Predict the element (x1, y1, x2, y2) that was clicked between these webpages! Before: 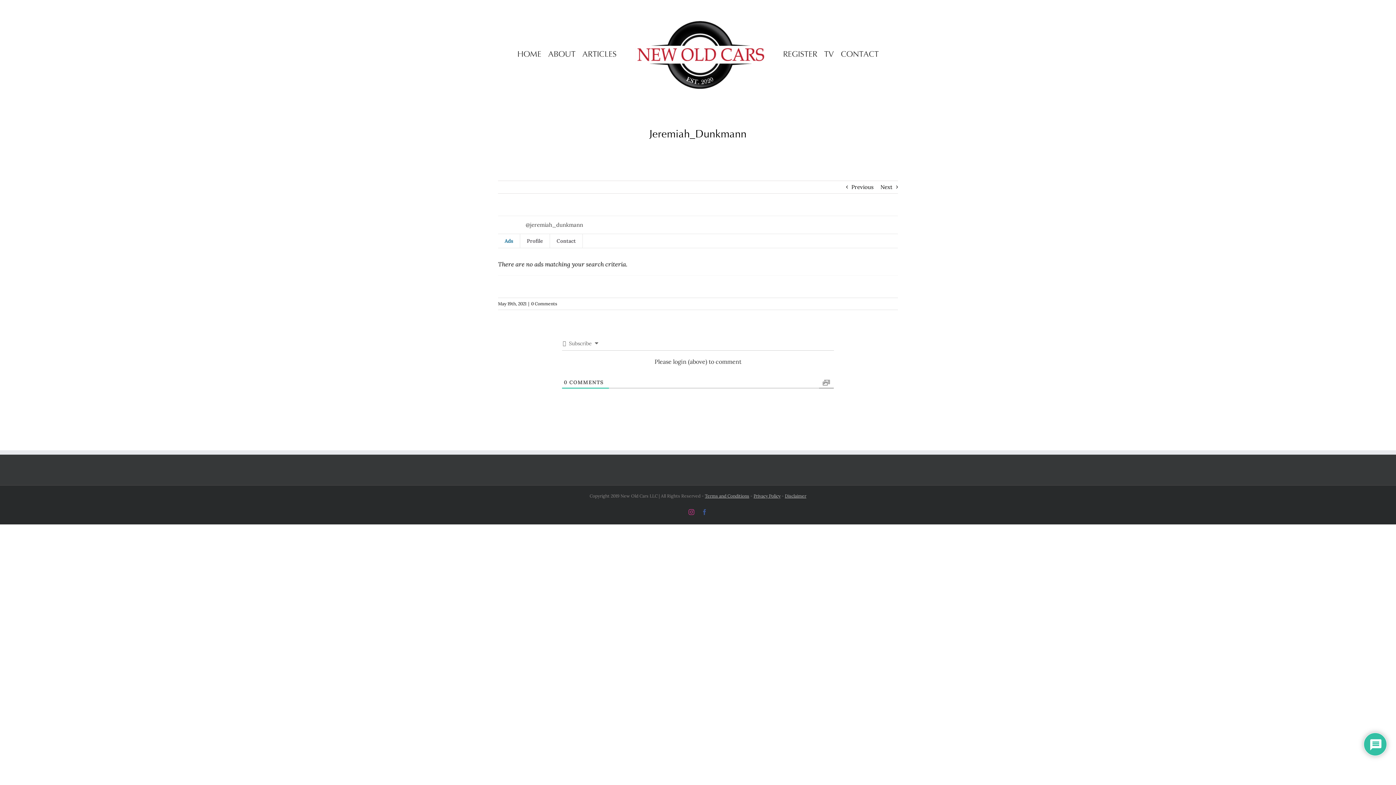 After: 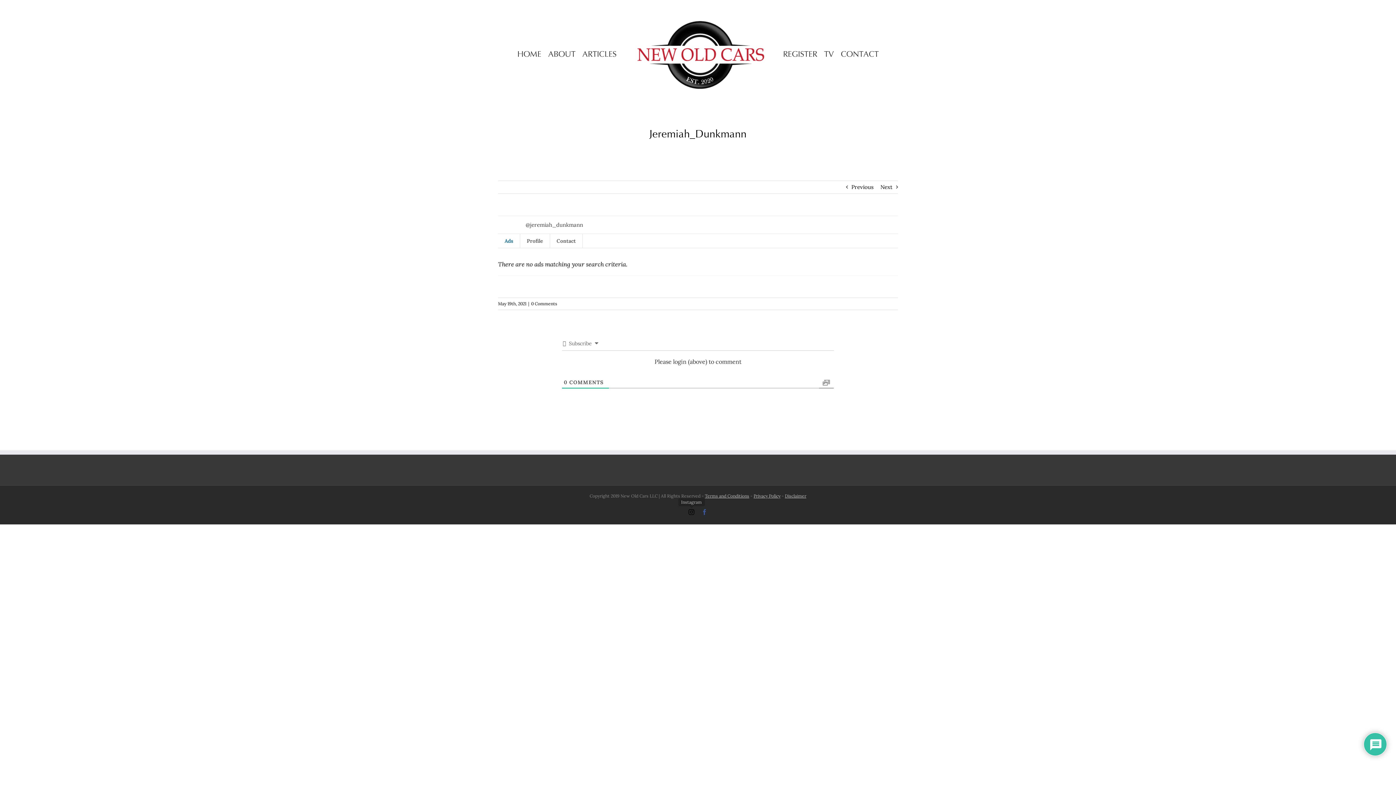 Action: bbox: (688, 509, 694, 515) label: Instagram